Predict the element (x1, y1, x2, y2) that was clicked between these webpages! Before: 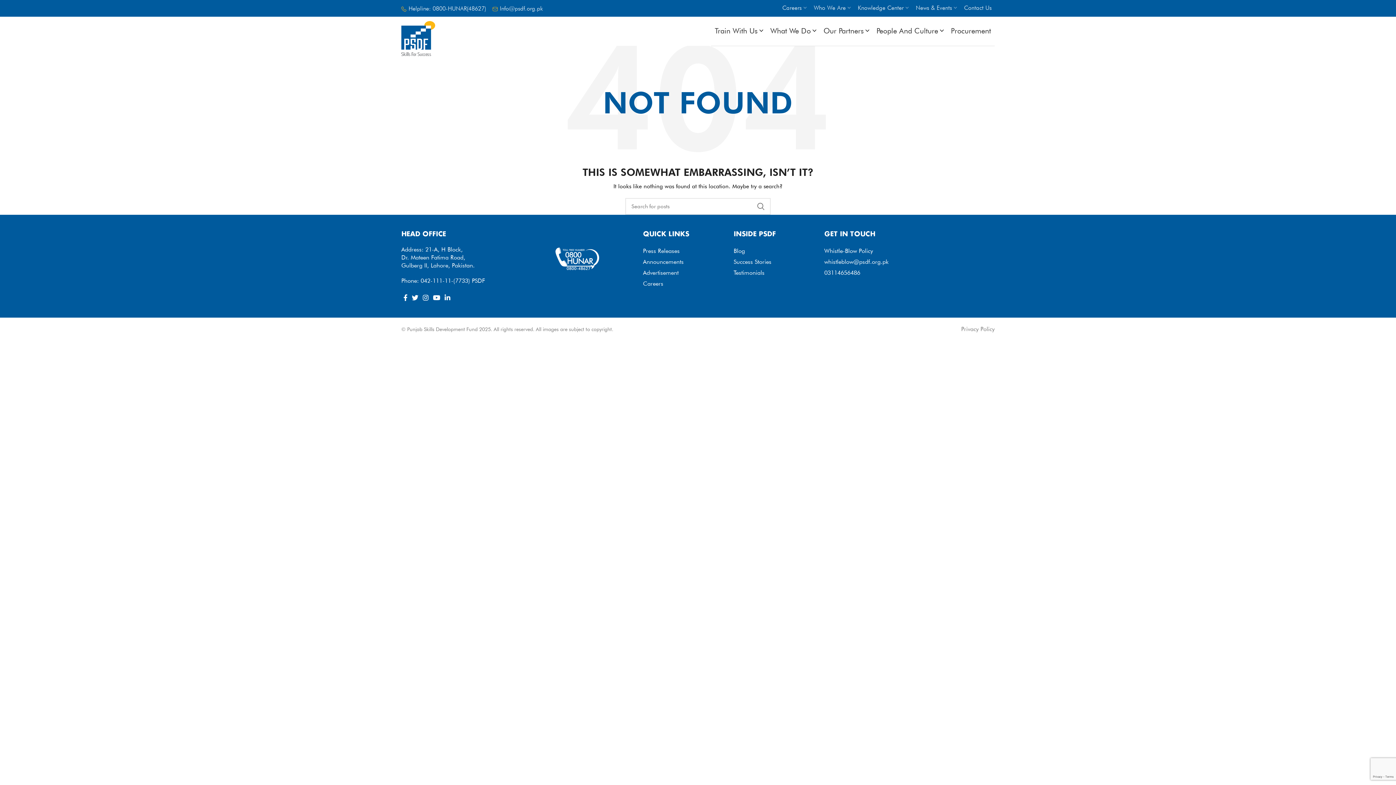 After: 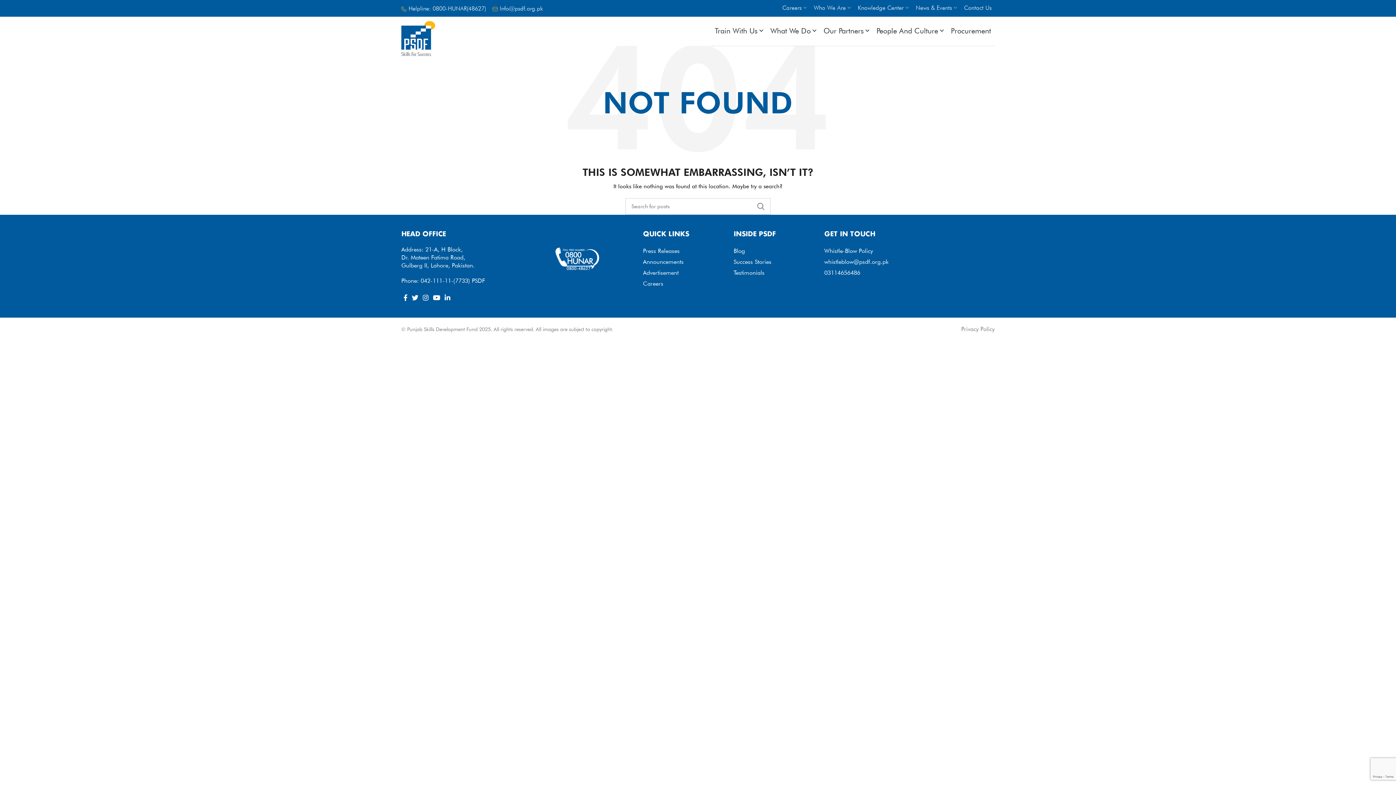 Action: bbox: (824, 247, 873, 256) label: Whistle-Blow Policy